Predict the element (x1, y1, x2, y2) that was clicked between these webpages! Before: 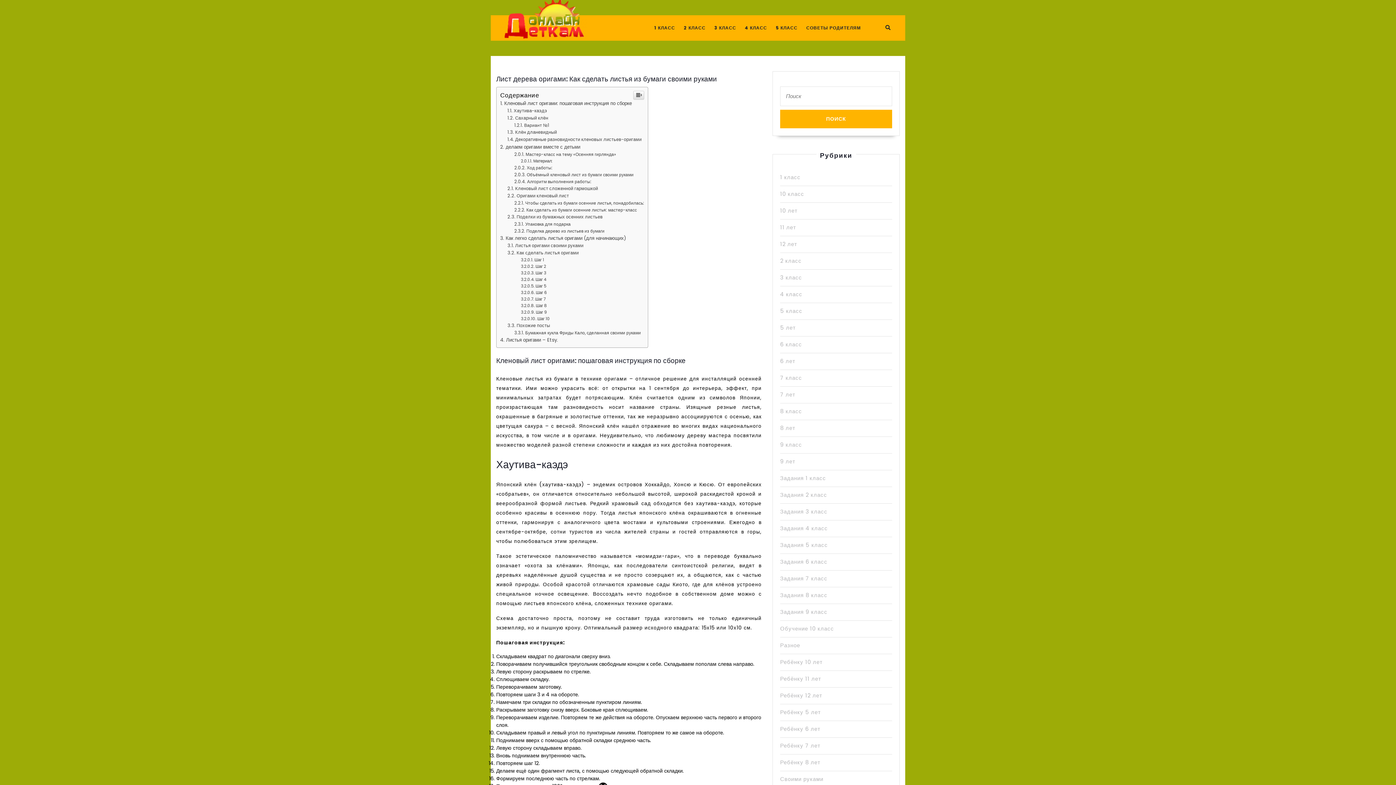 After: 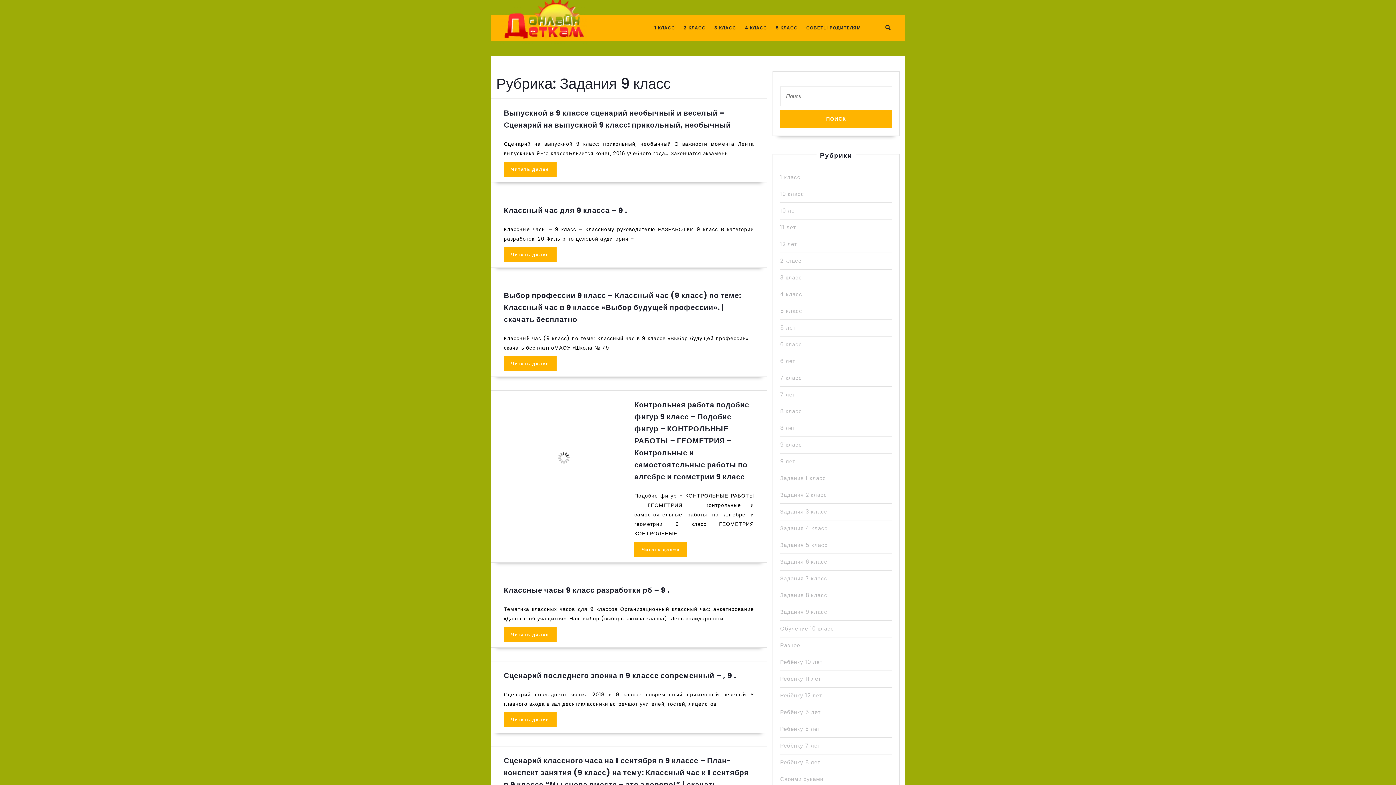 Action: label: Задания 9 класс bbox: (780, 608, 827, 616)